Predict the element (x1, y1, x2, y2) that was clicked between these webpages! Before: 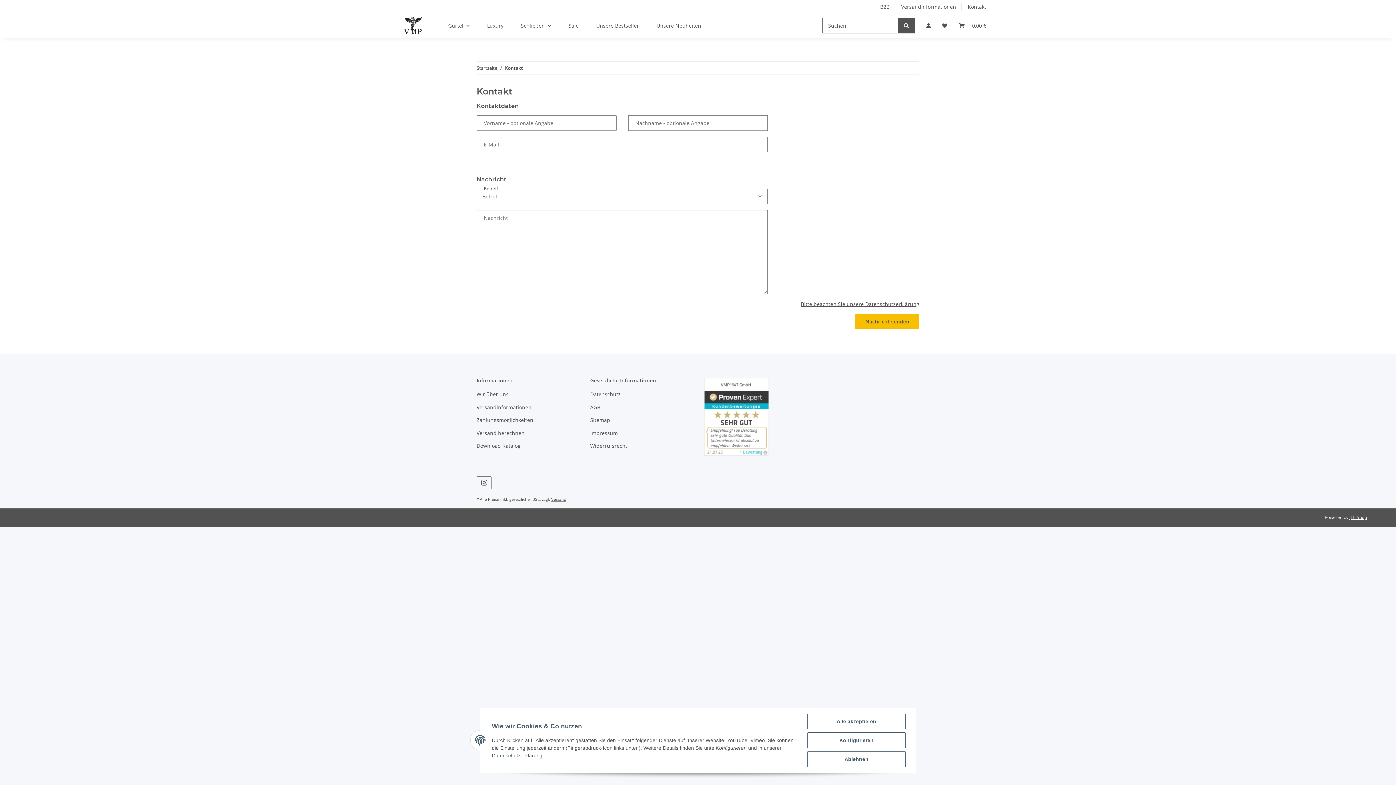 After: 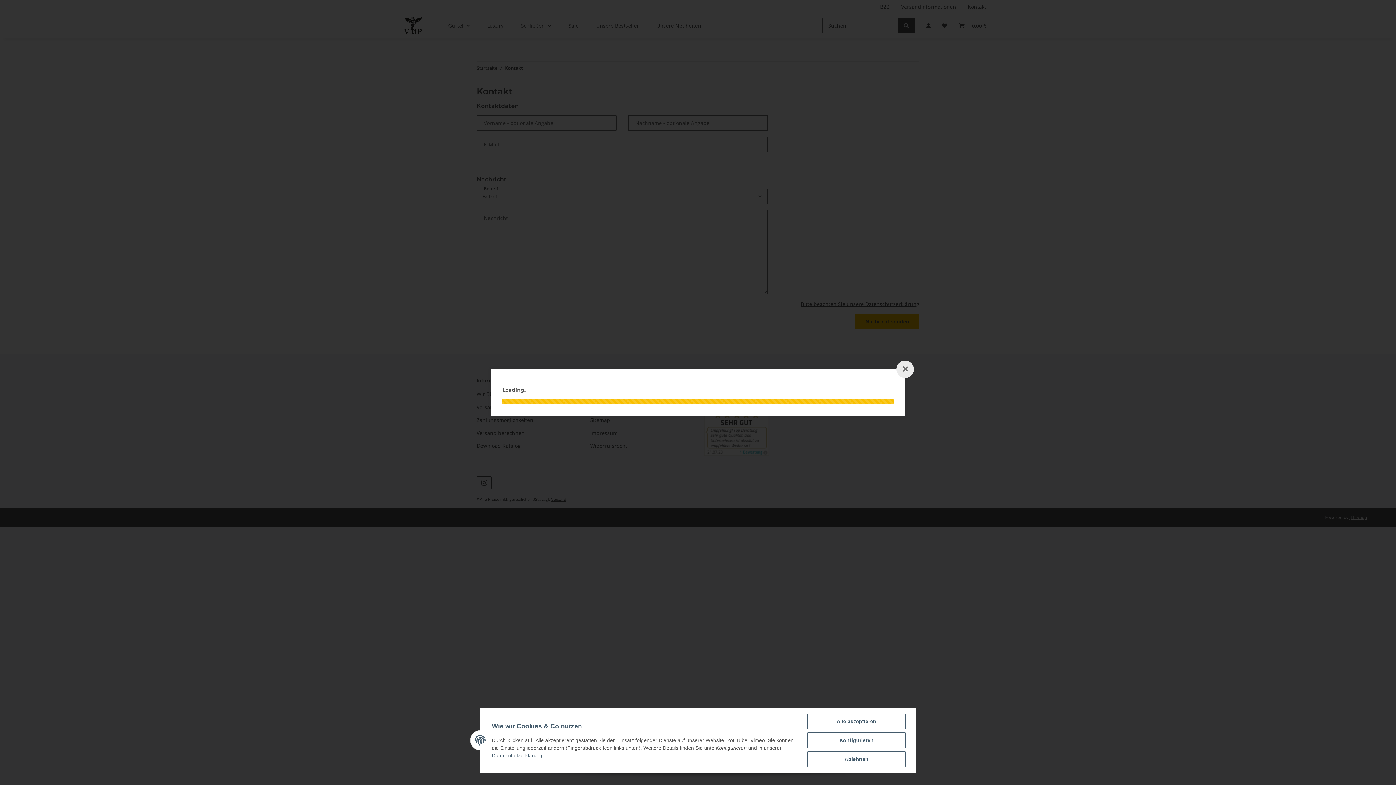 Action: bbox: (551, 496, 566, 502) label: Versand